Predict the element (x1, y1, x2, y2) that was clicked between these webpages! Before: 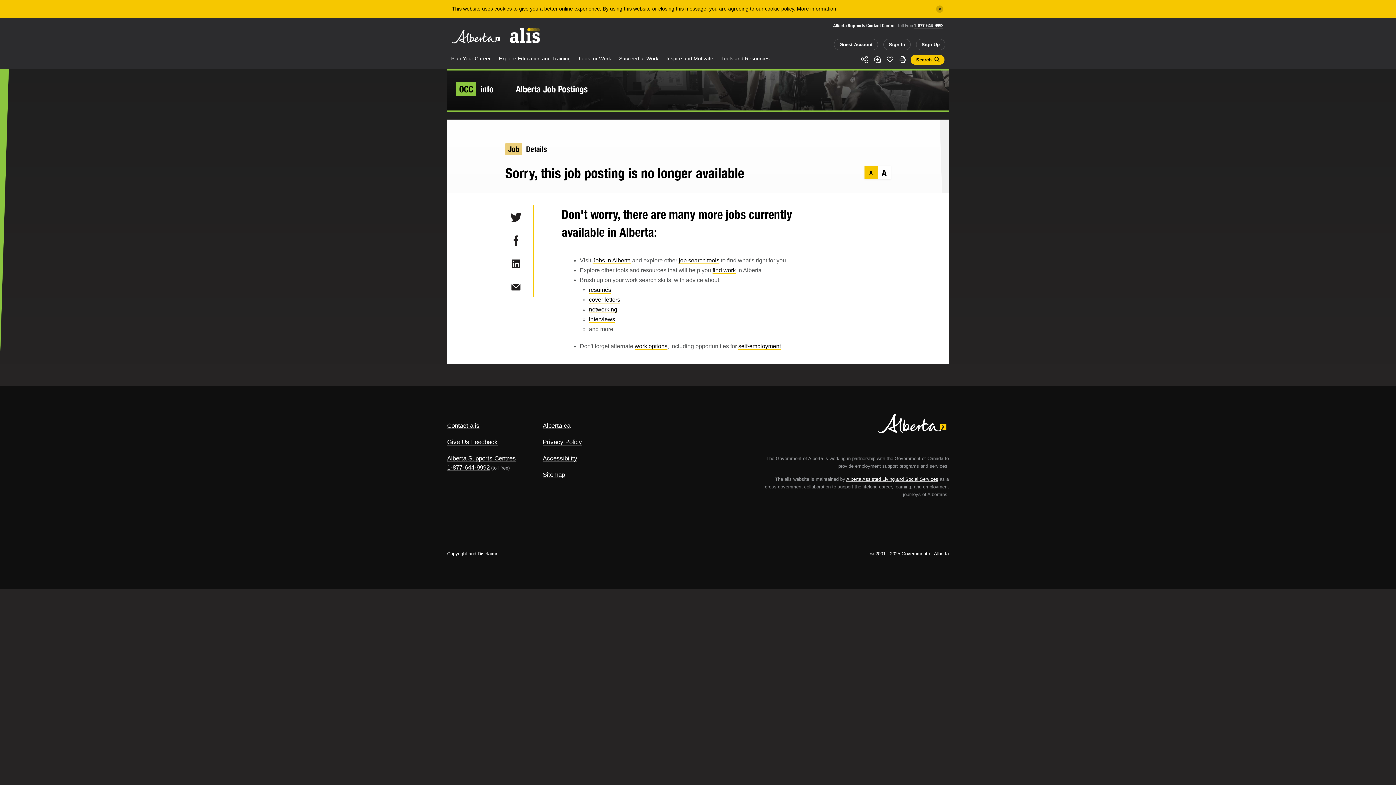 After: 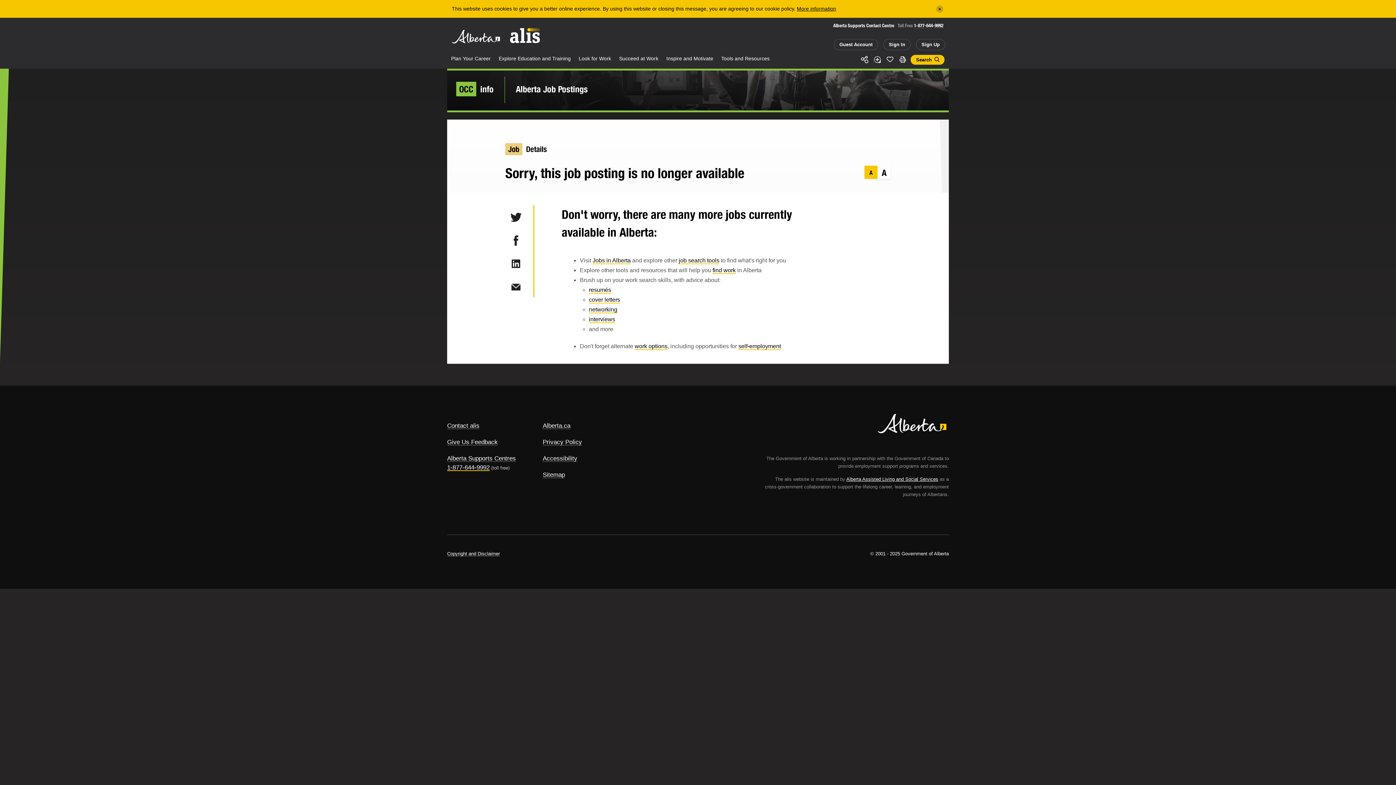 Action: label: 1-877-644-9992 bbox: (447, 464, 489, 471)